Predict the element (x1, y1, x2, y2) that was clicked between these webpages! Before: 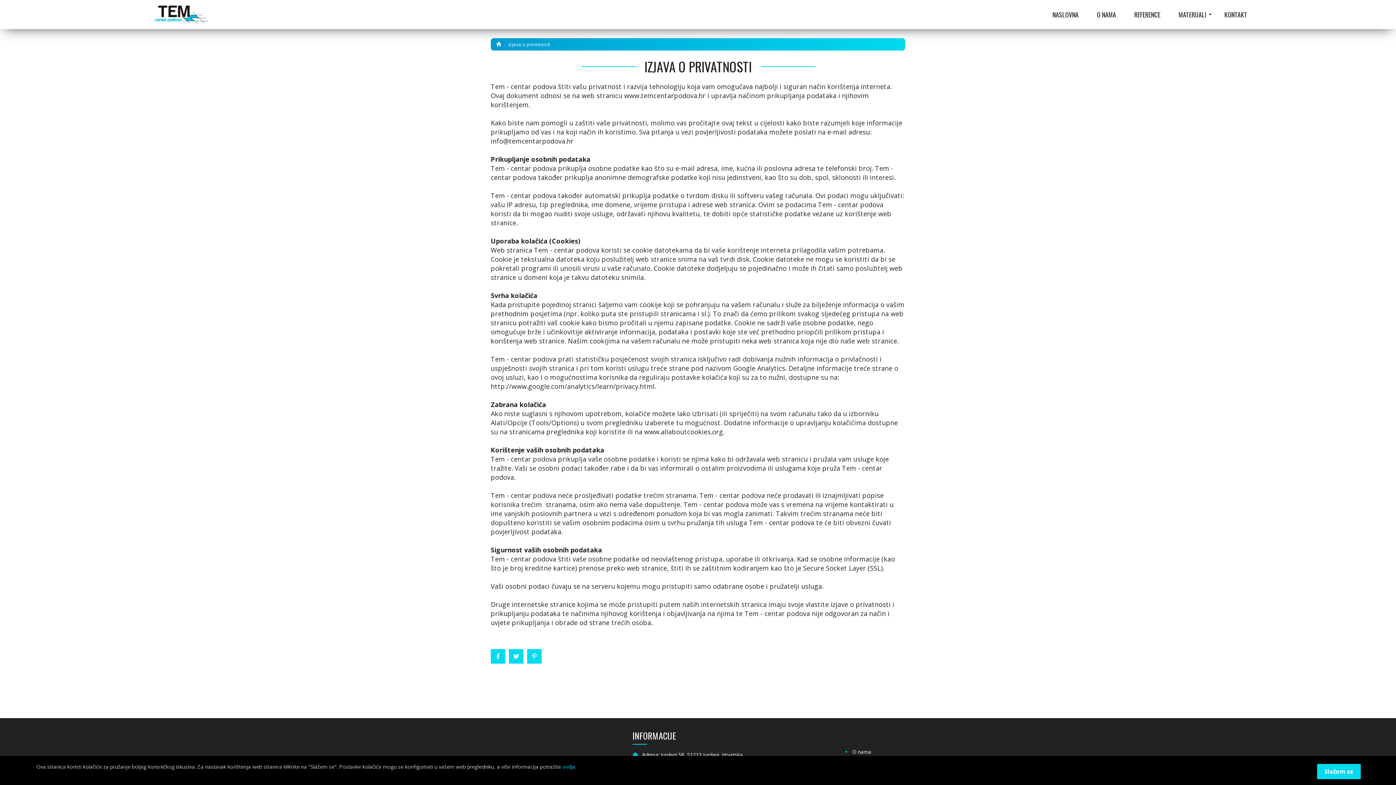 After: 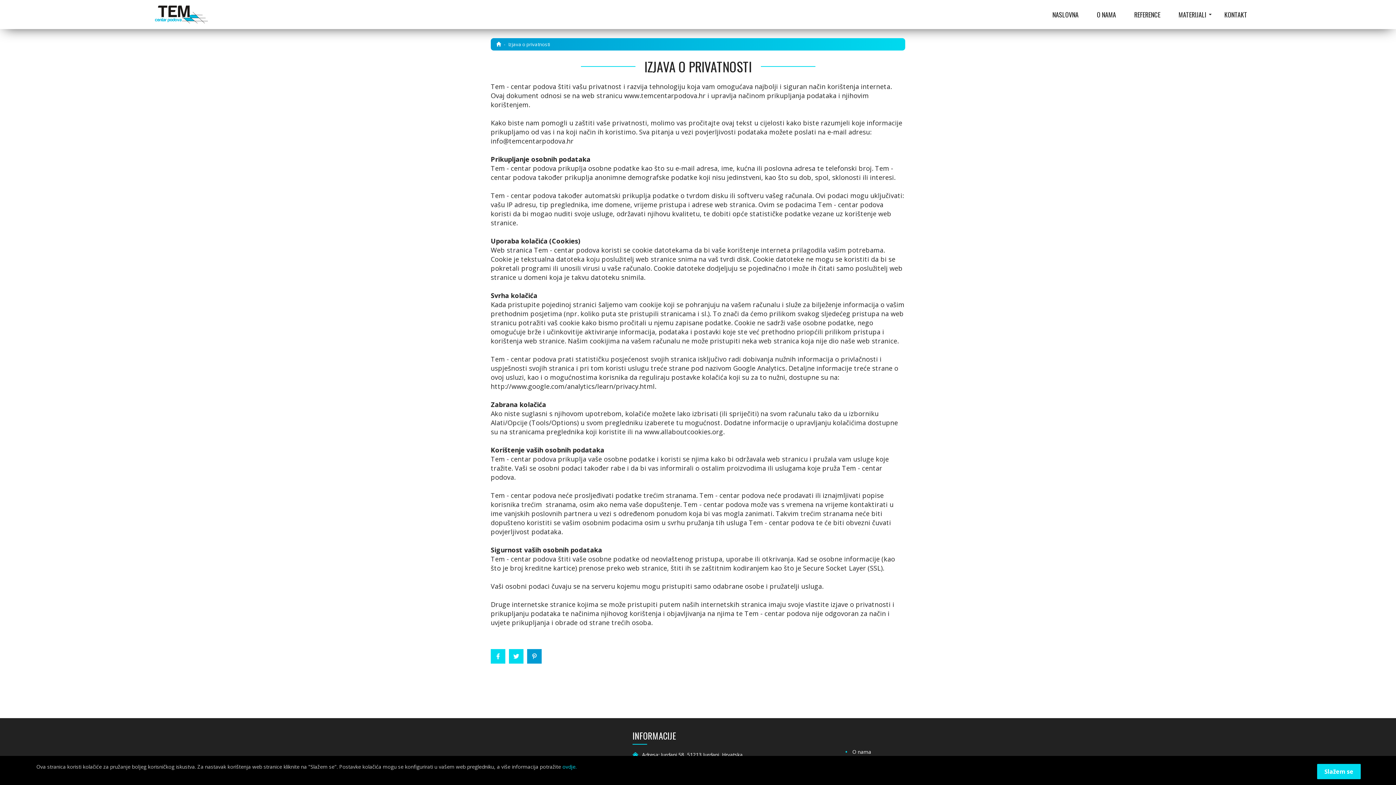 Action: bbox: (527, 649, 541, 664)